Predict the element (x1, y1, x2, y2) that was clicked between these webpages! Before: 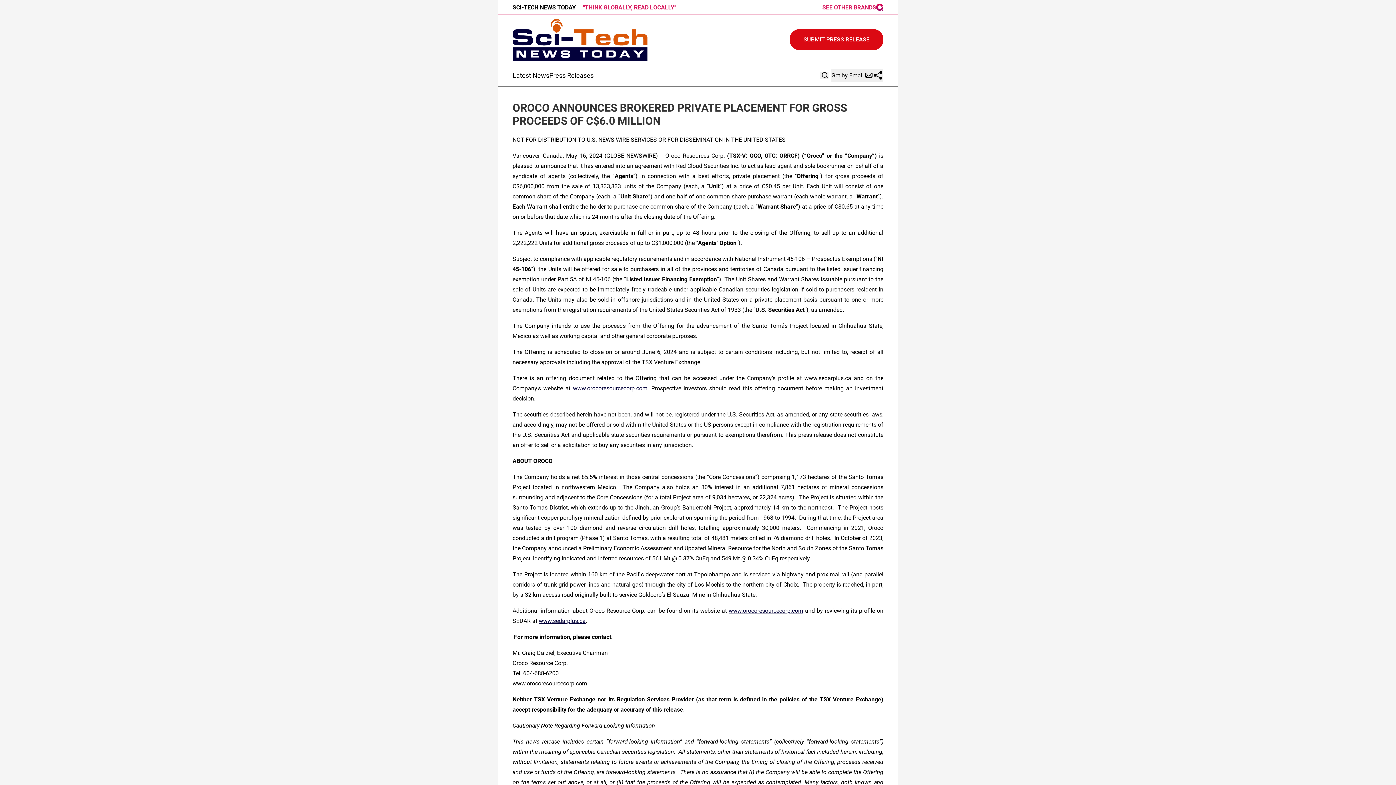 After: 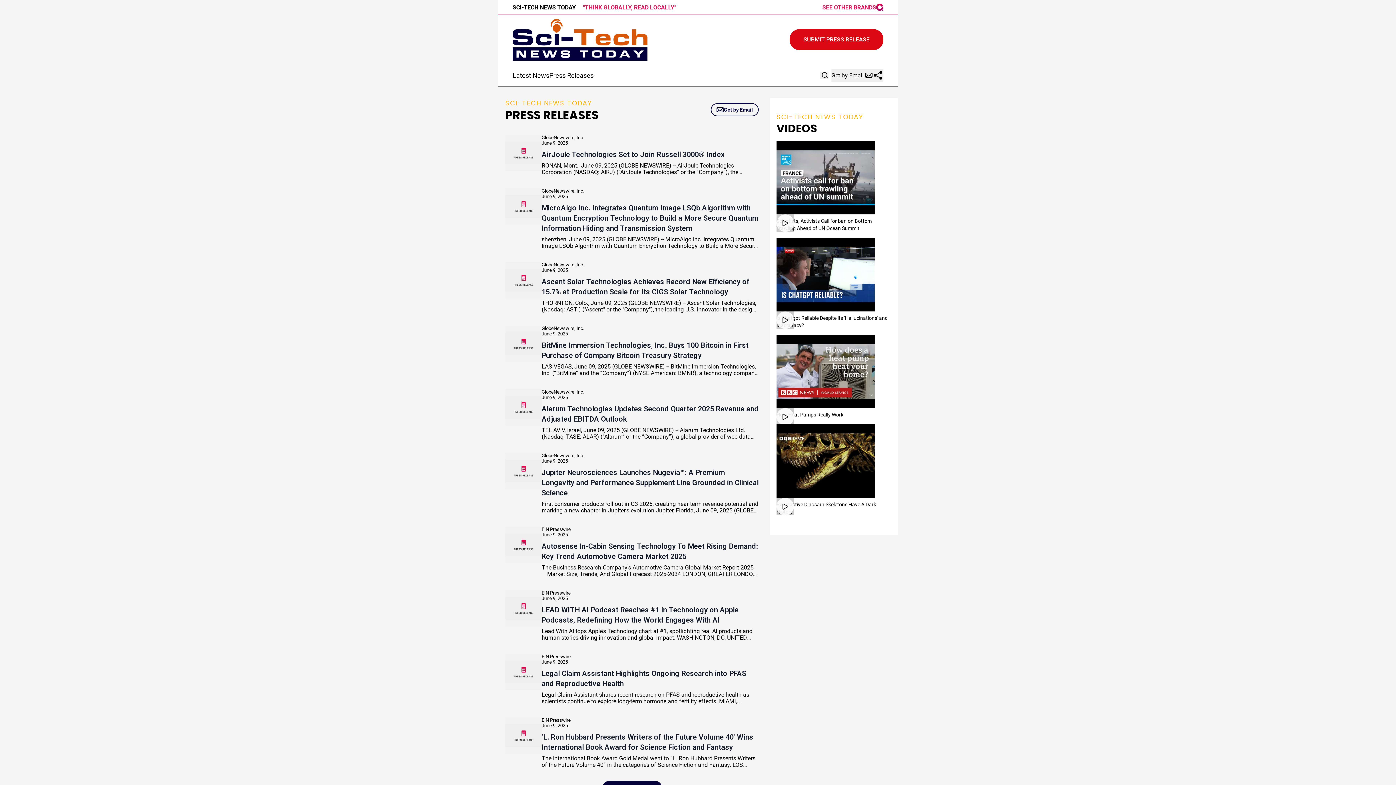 Action: bbox: (512, 18, 647, 60)